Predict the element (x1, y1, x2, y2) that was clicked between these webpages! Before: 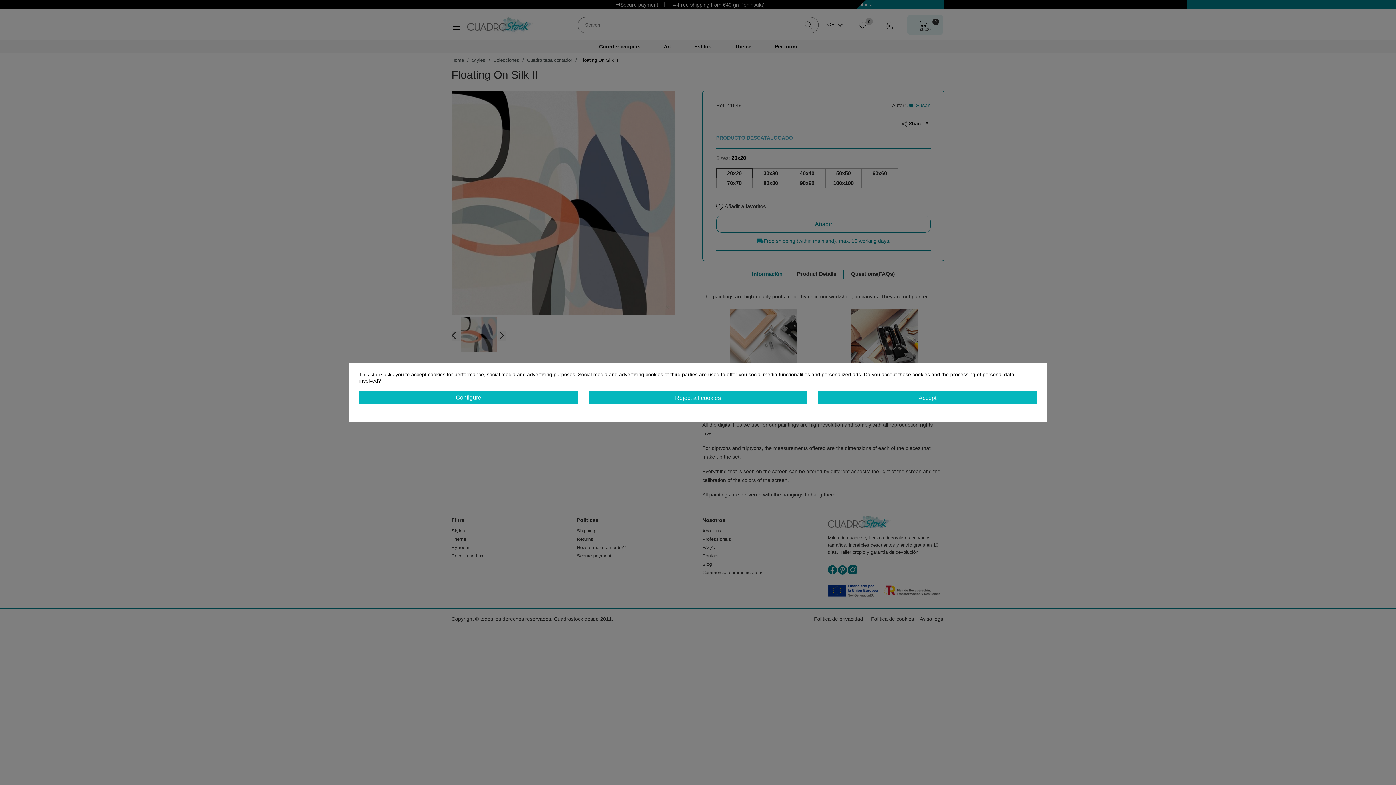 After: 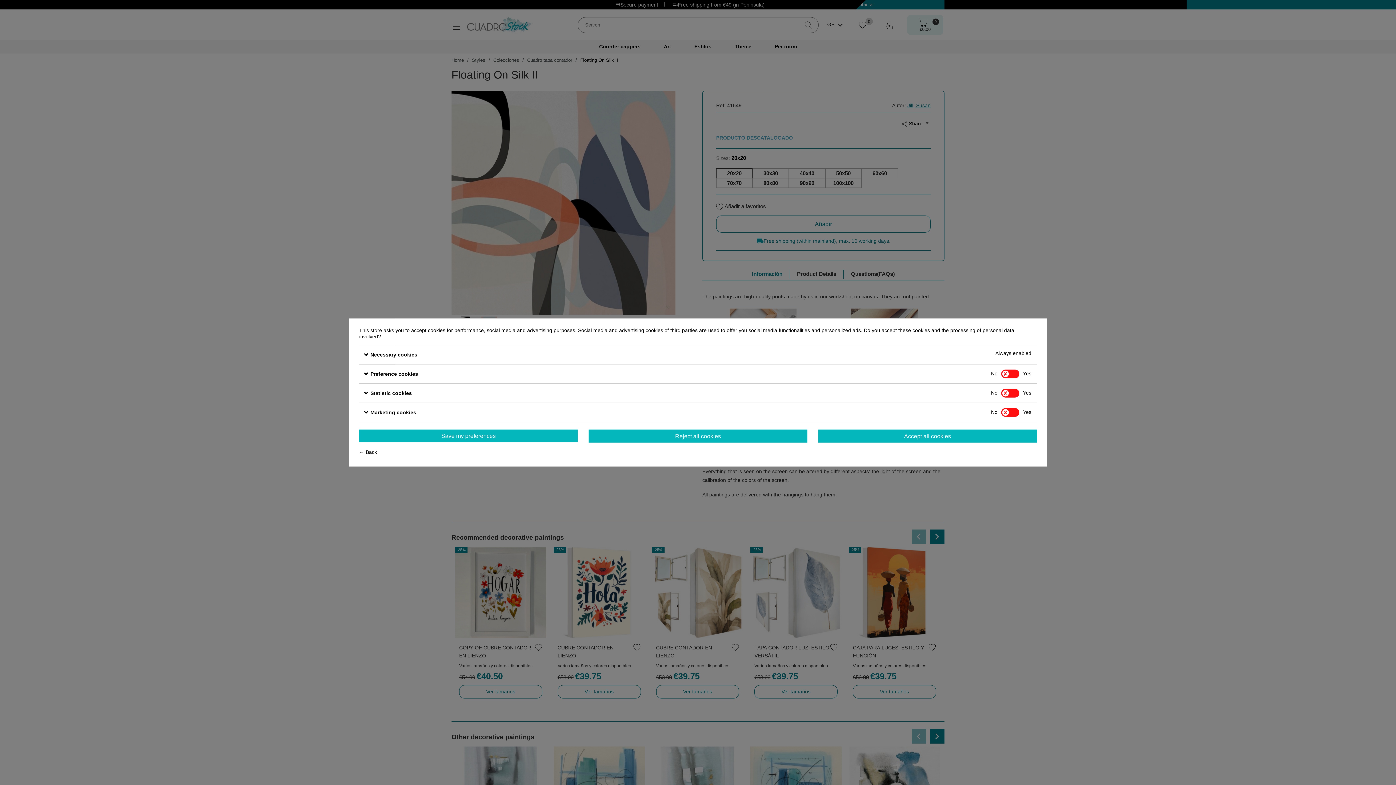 Action: label: Configure bbox: (359, 391, 577, 404)